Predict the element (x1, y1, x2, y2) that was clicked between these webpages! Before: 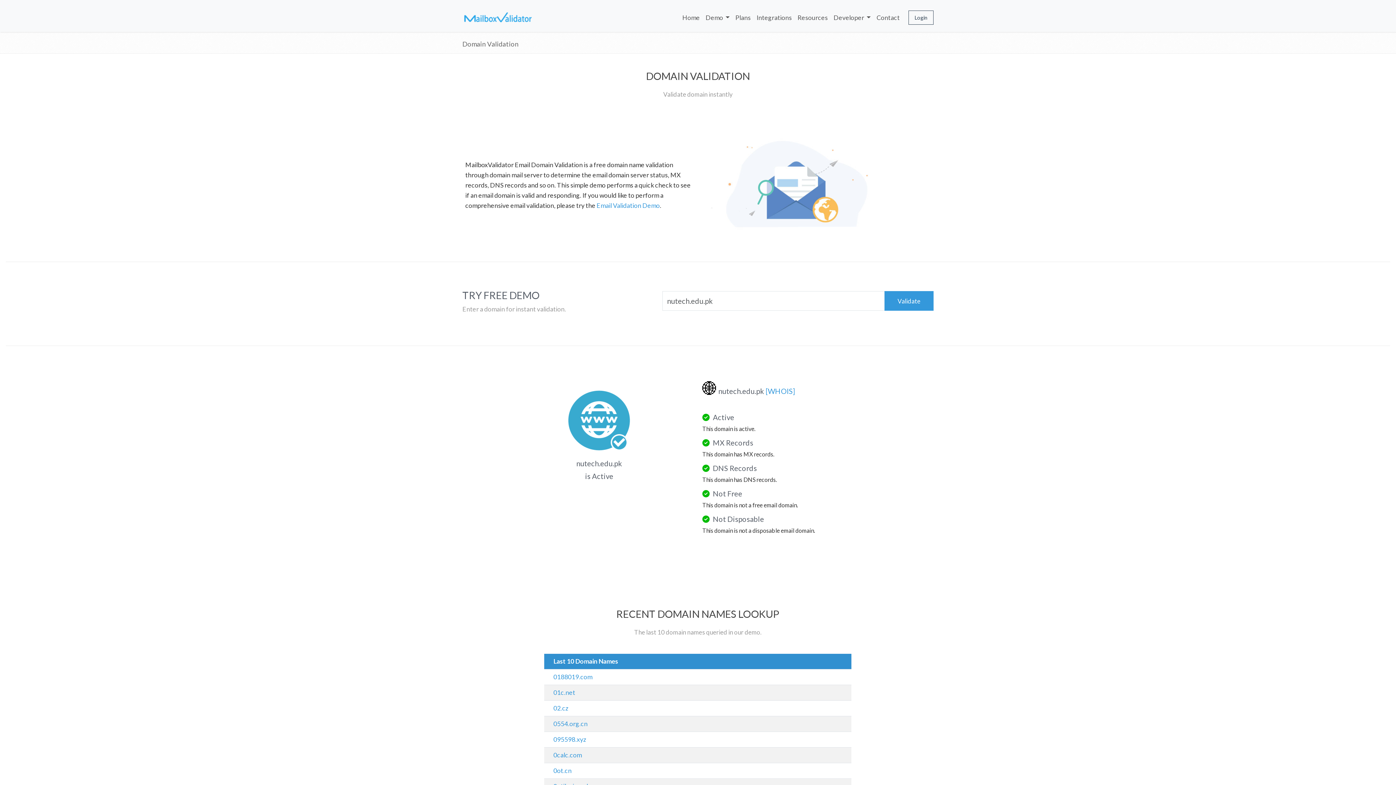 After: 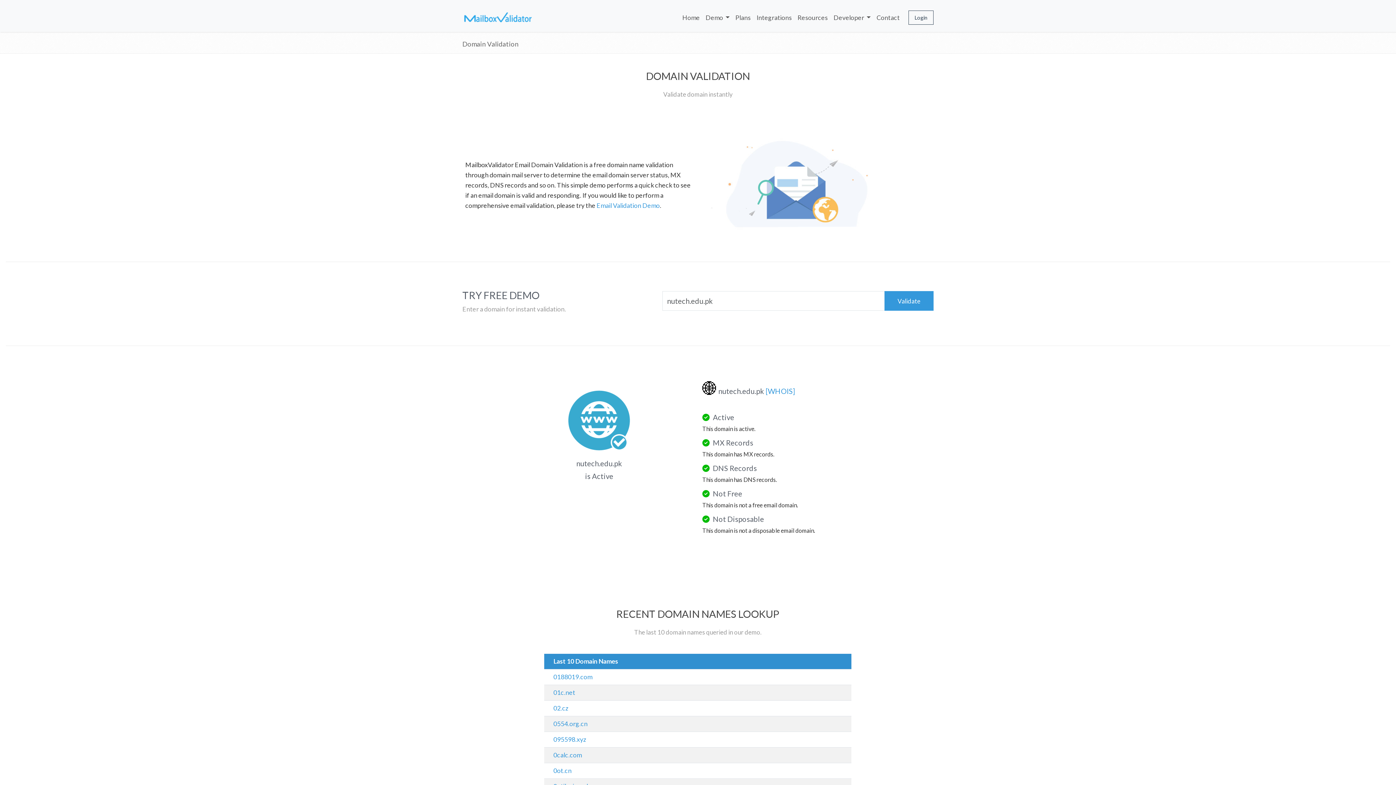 Action: bbox: (596, 201, 660, 209) label: Email Validation Demo